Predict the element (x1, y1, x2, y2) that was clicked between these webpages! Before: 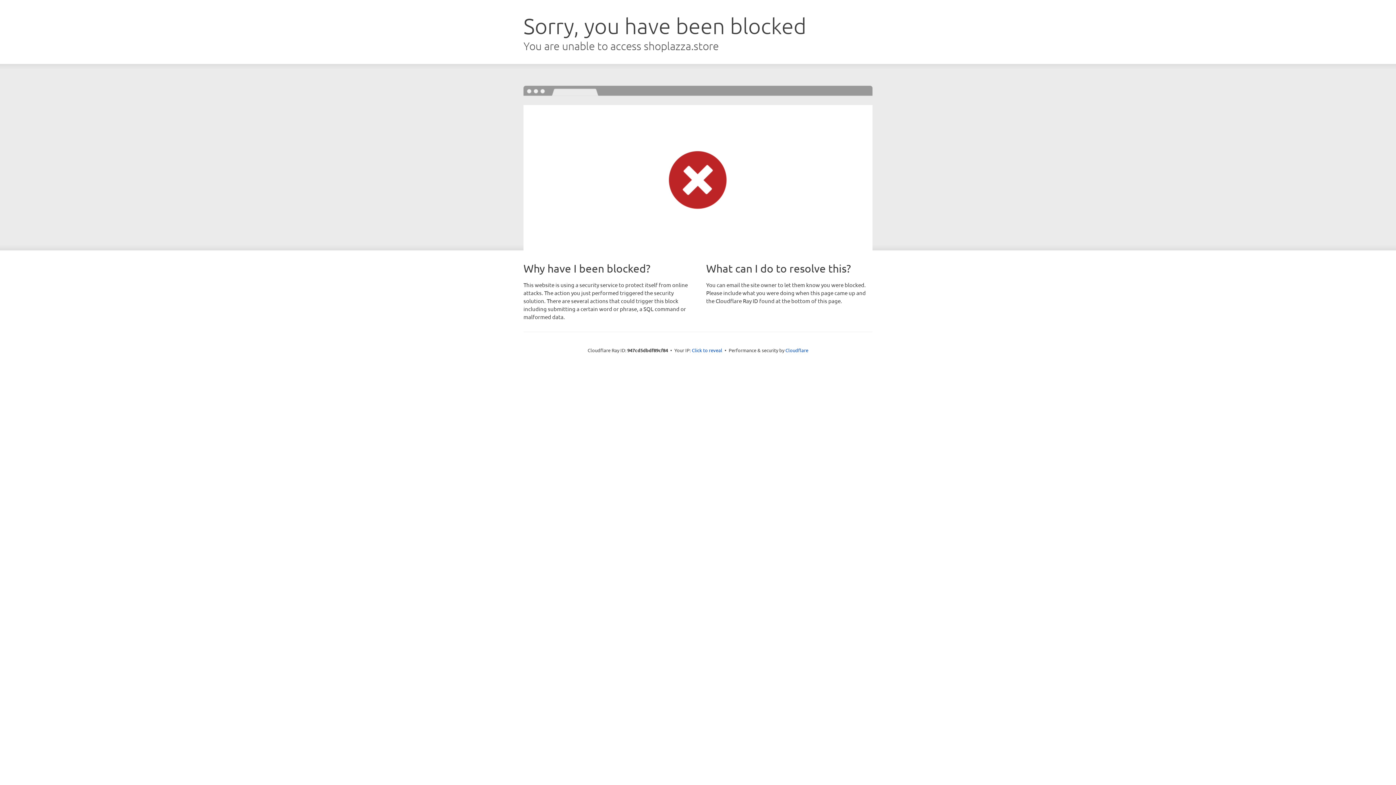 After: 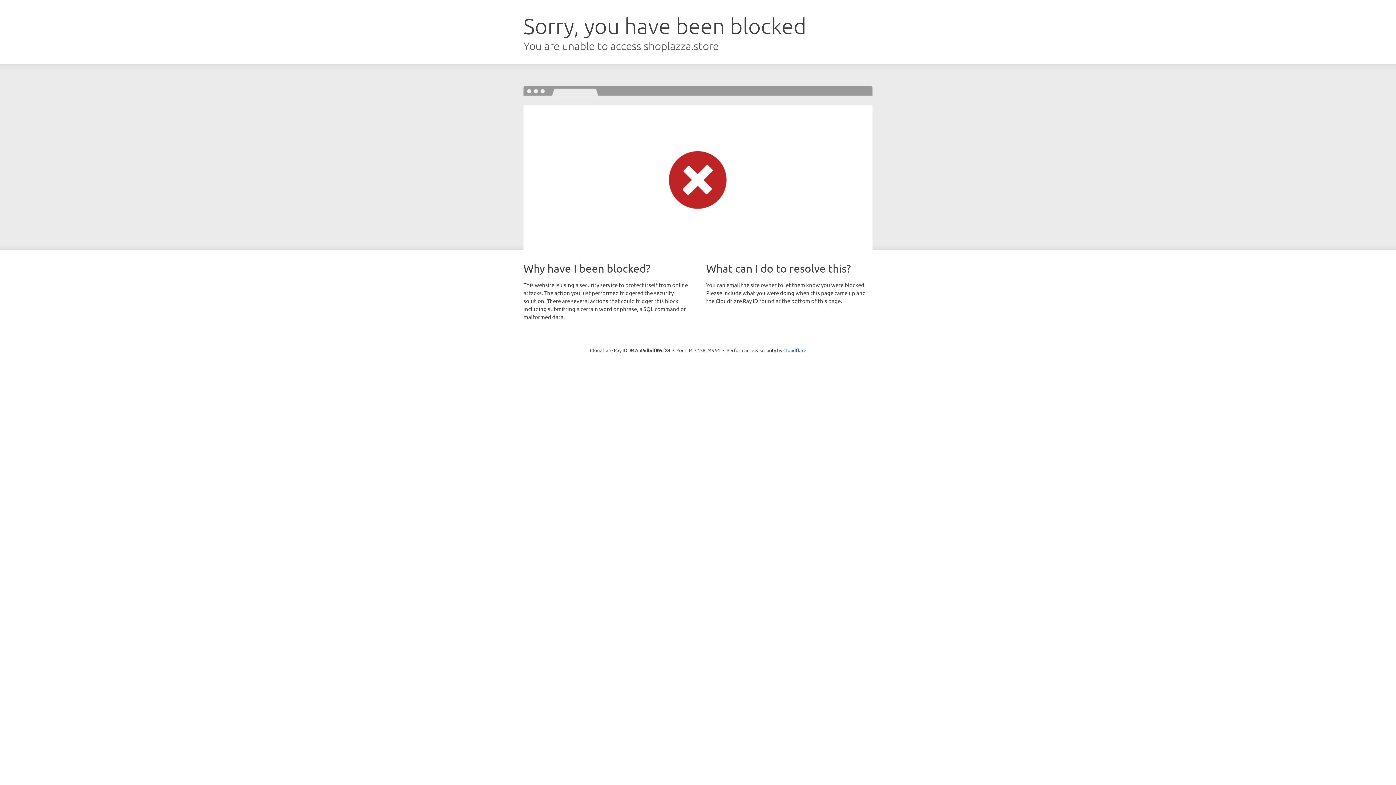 Action: label: Click to reveal bbox: (692, 346, 722, 353)